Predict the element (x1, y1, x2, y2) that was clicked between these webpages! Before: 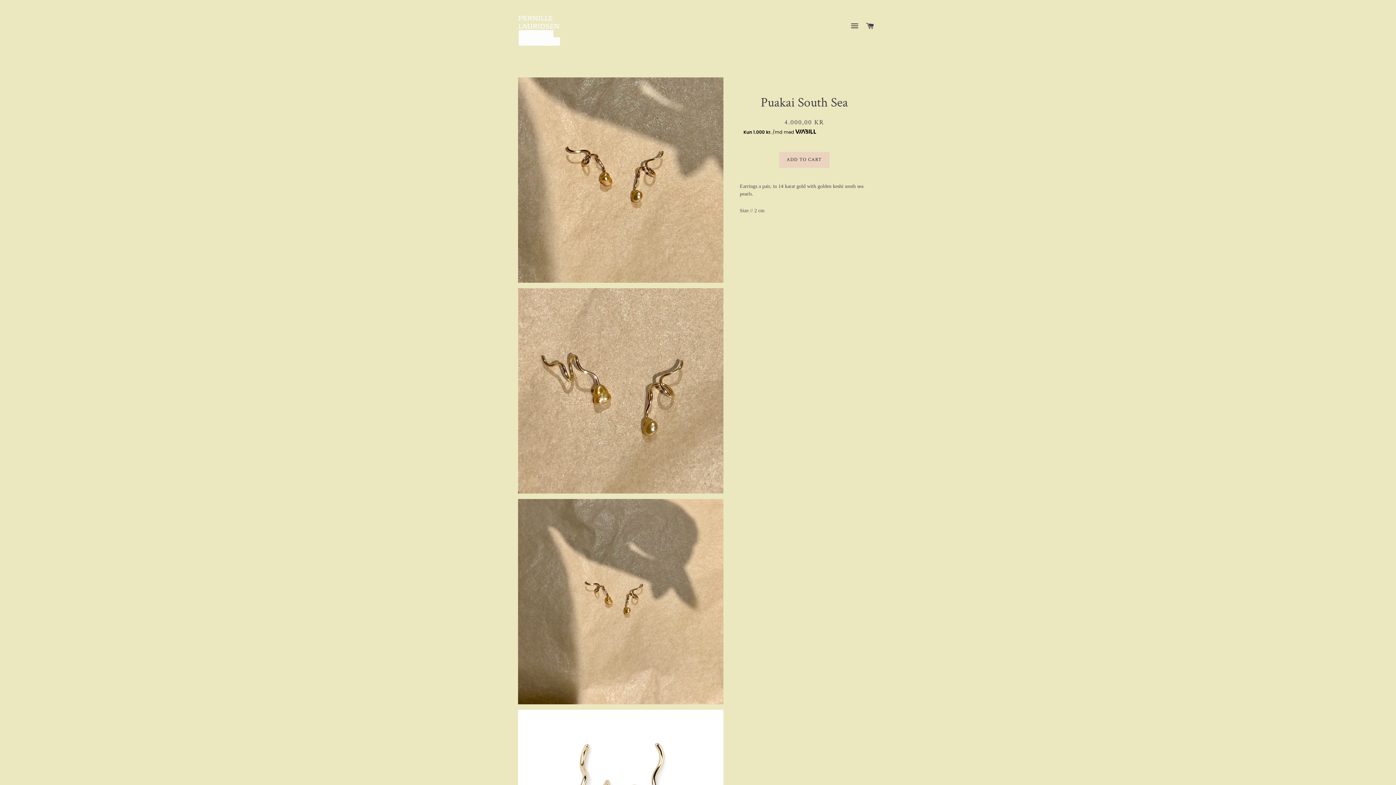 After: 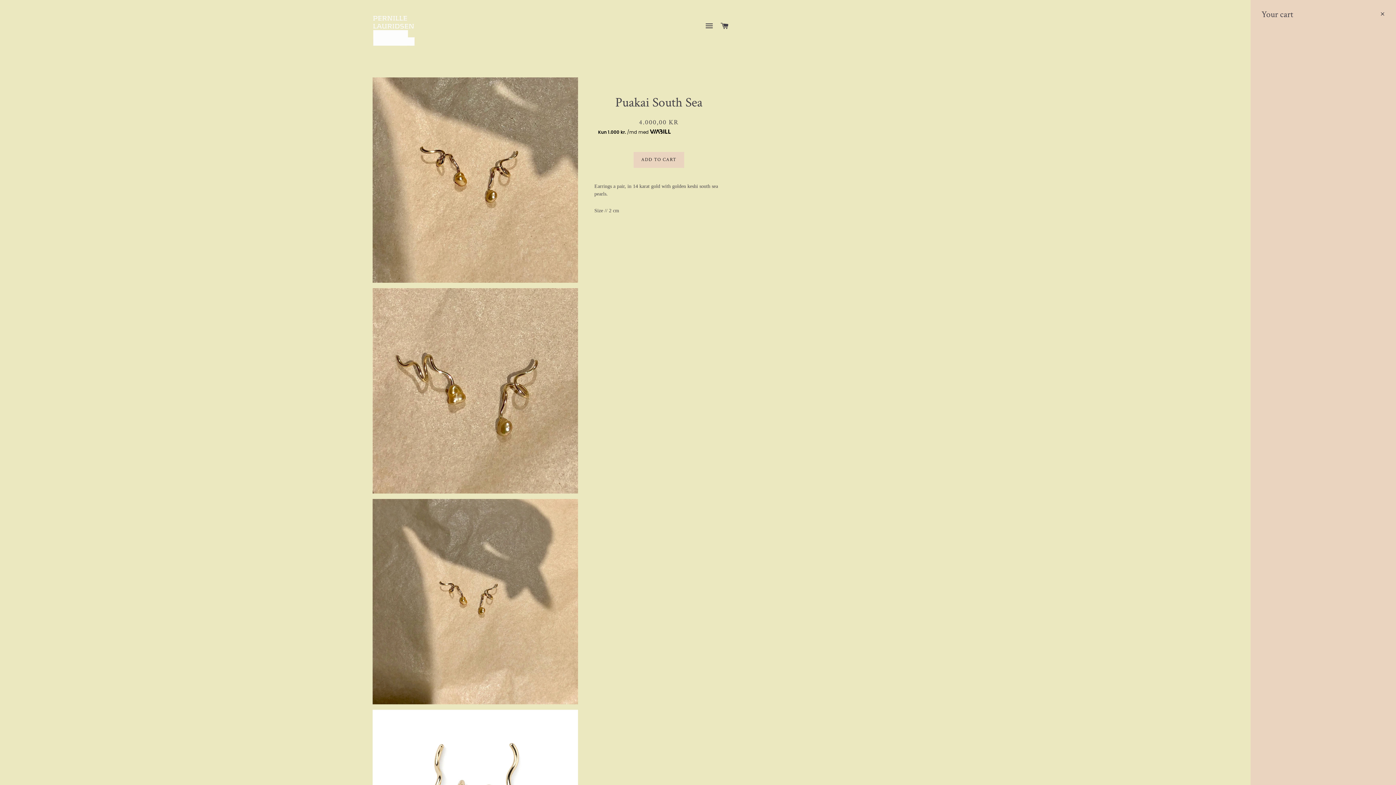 Action: label: CART bbox: (863, 15, 877, 38)